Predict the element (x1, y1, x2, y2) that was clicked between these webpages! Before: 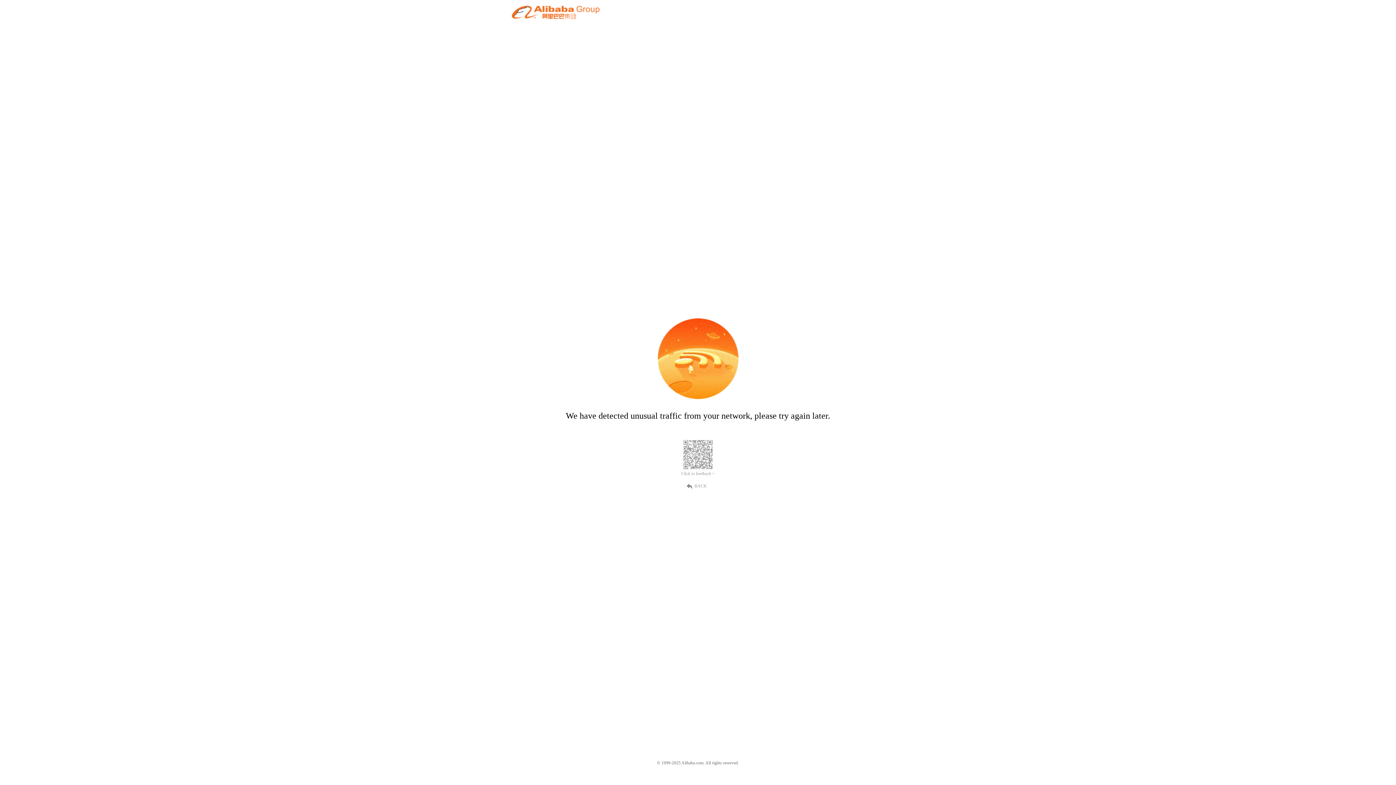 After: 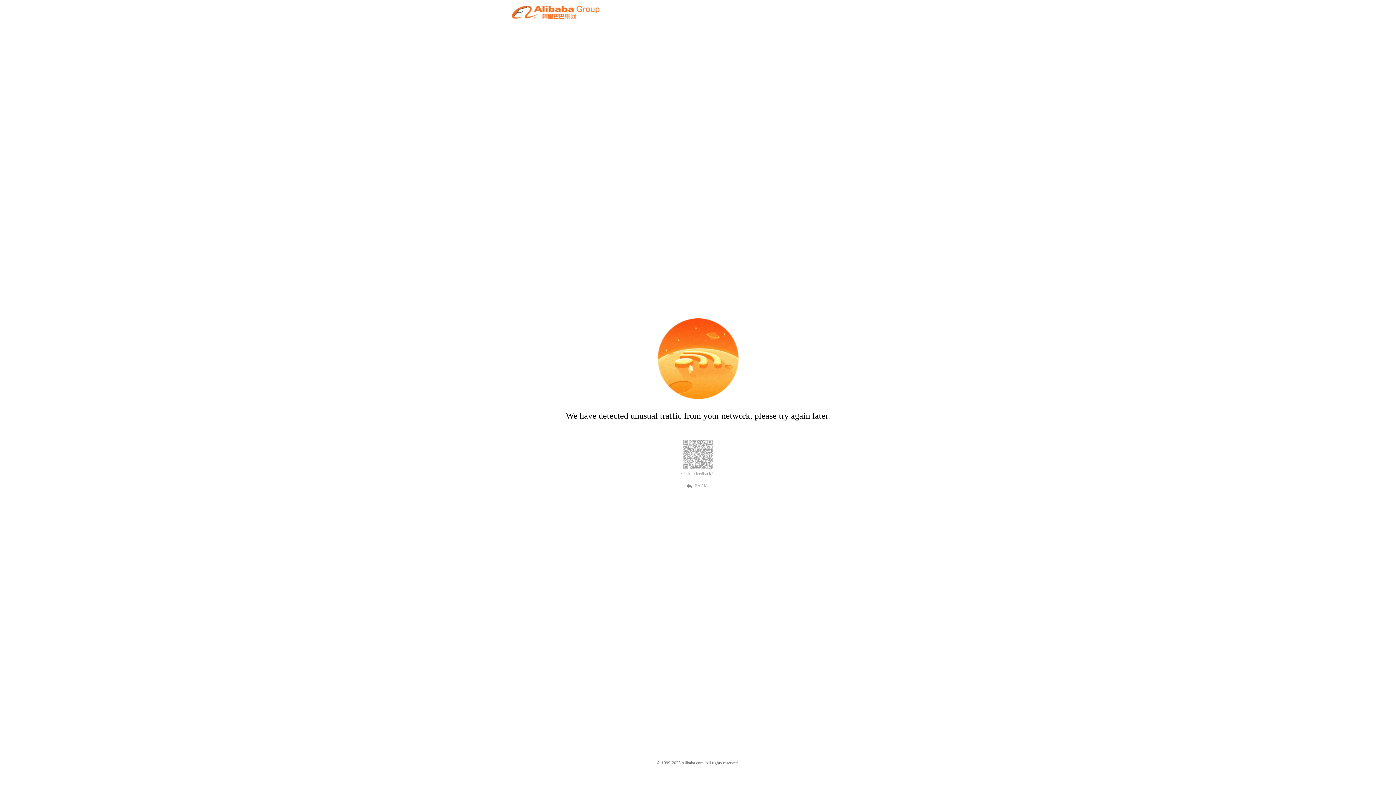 Action: bbox: (681, 471, 714, 476) label: Click to feedback >